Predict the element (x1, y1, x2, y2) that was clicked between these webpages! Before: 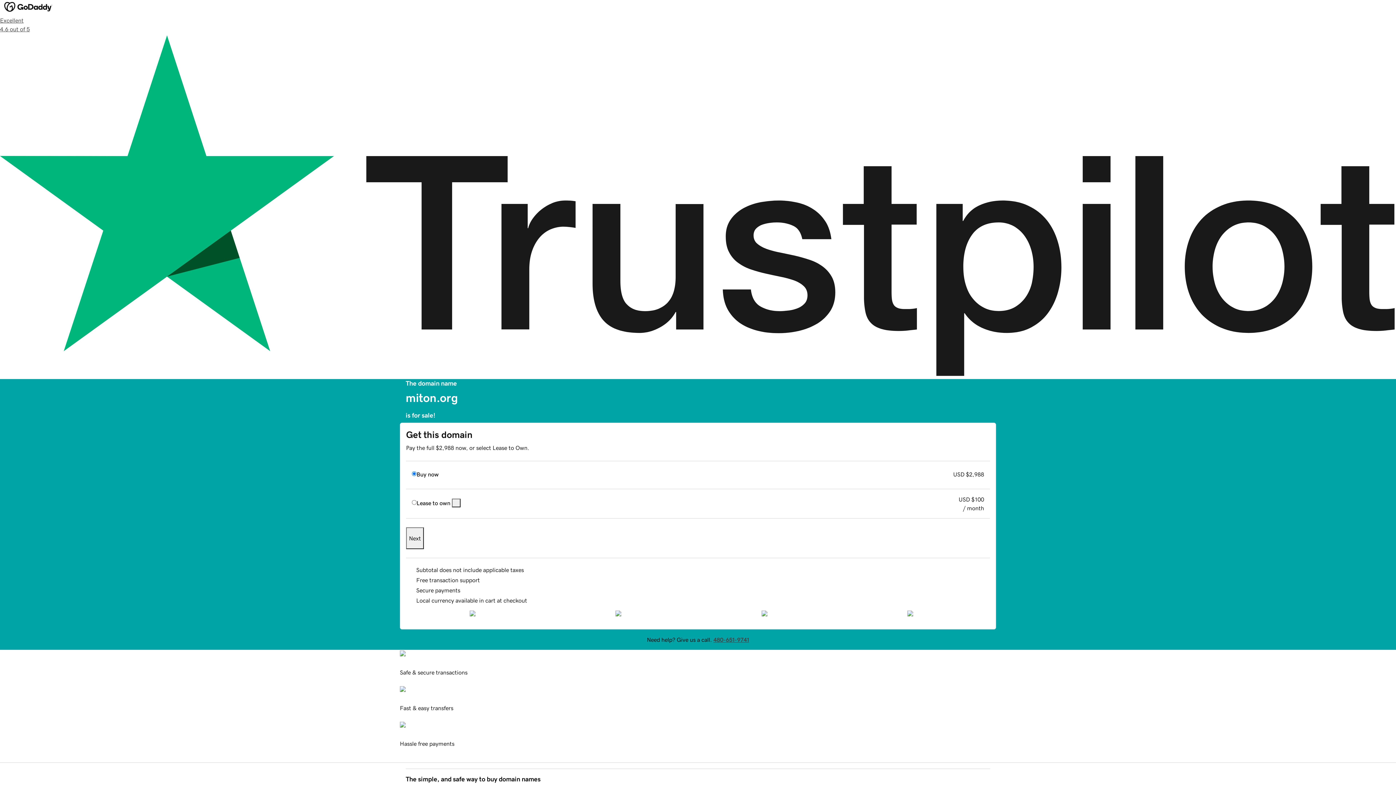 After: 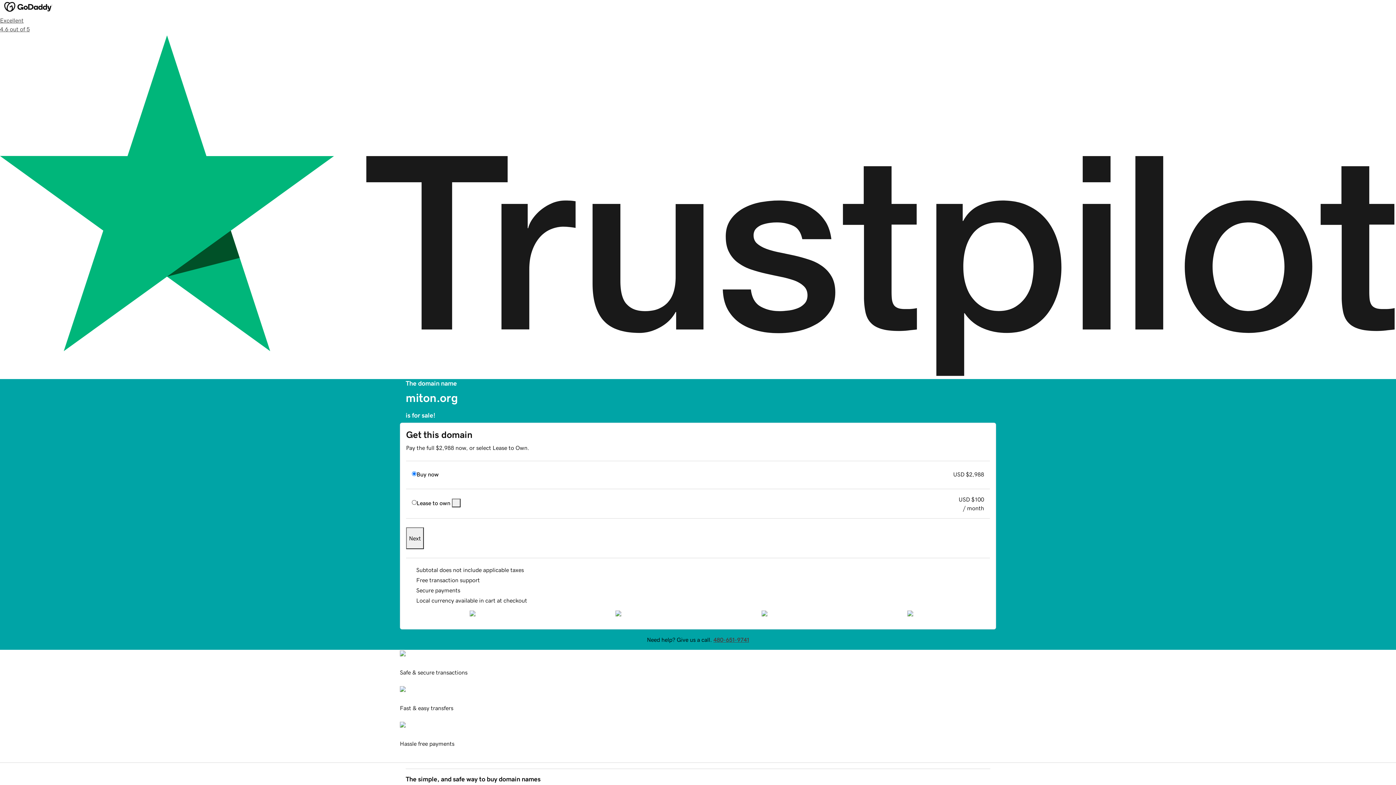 Action: bbox: (452, 498, 460, 507)